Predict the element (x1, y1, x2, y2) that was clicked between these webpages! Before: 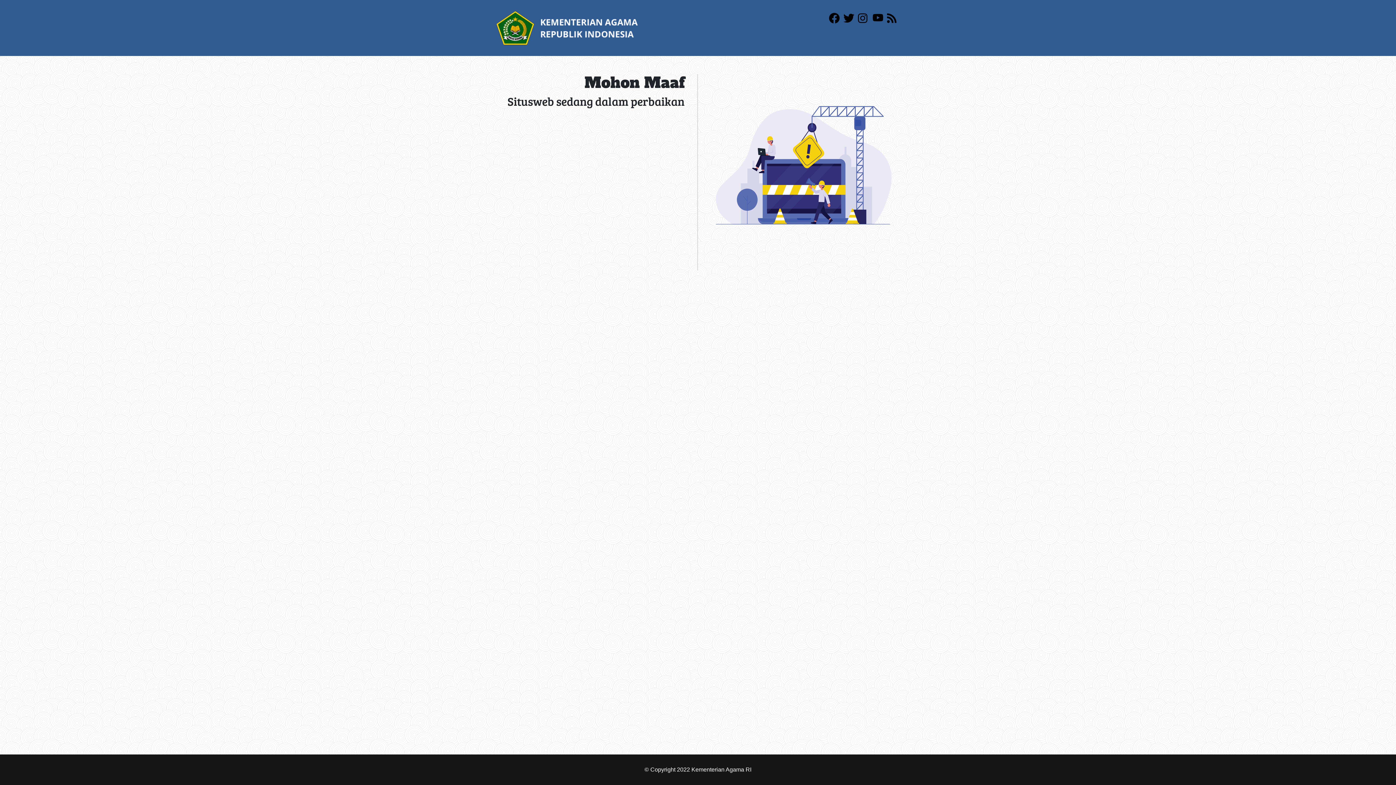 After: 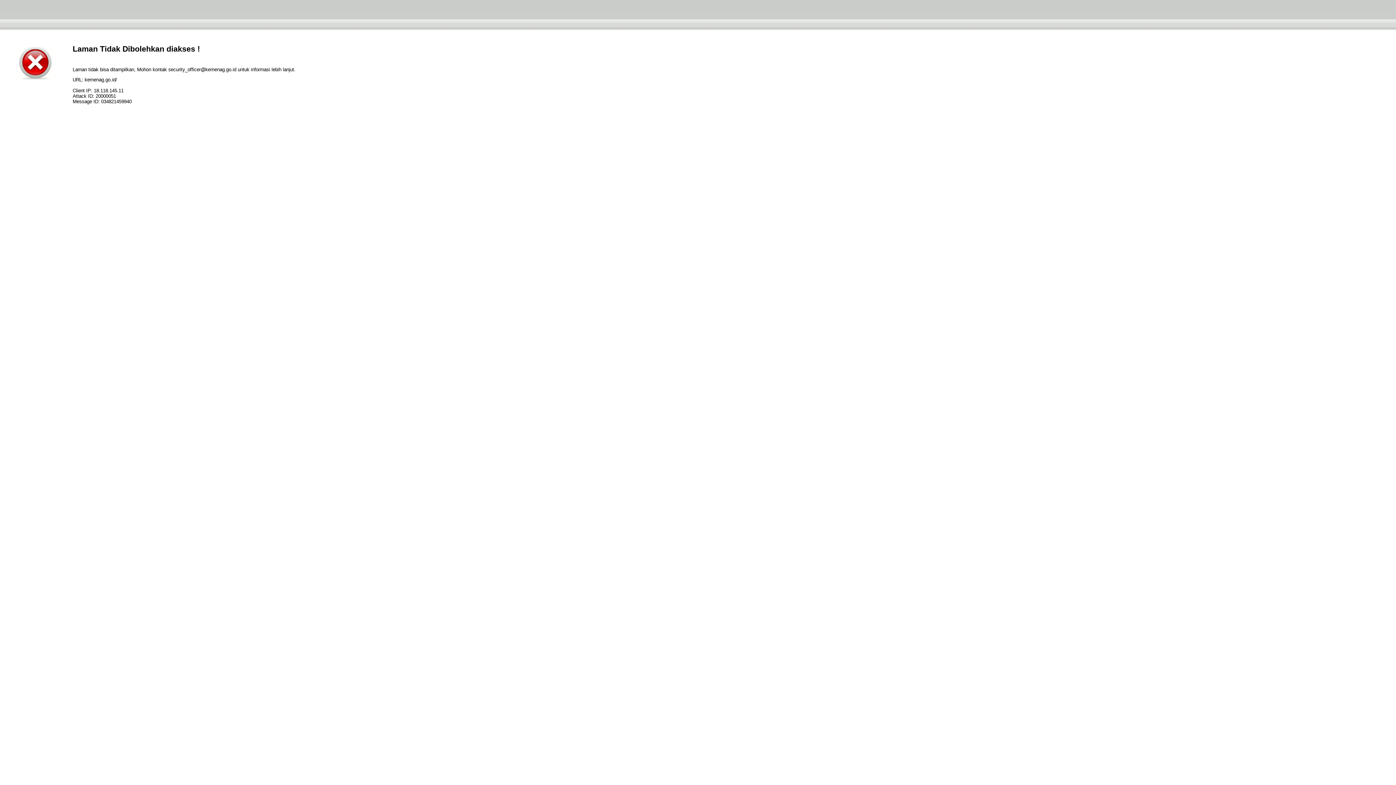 Action: bbox: (496, 24, 638, 30)